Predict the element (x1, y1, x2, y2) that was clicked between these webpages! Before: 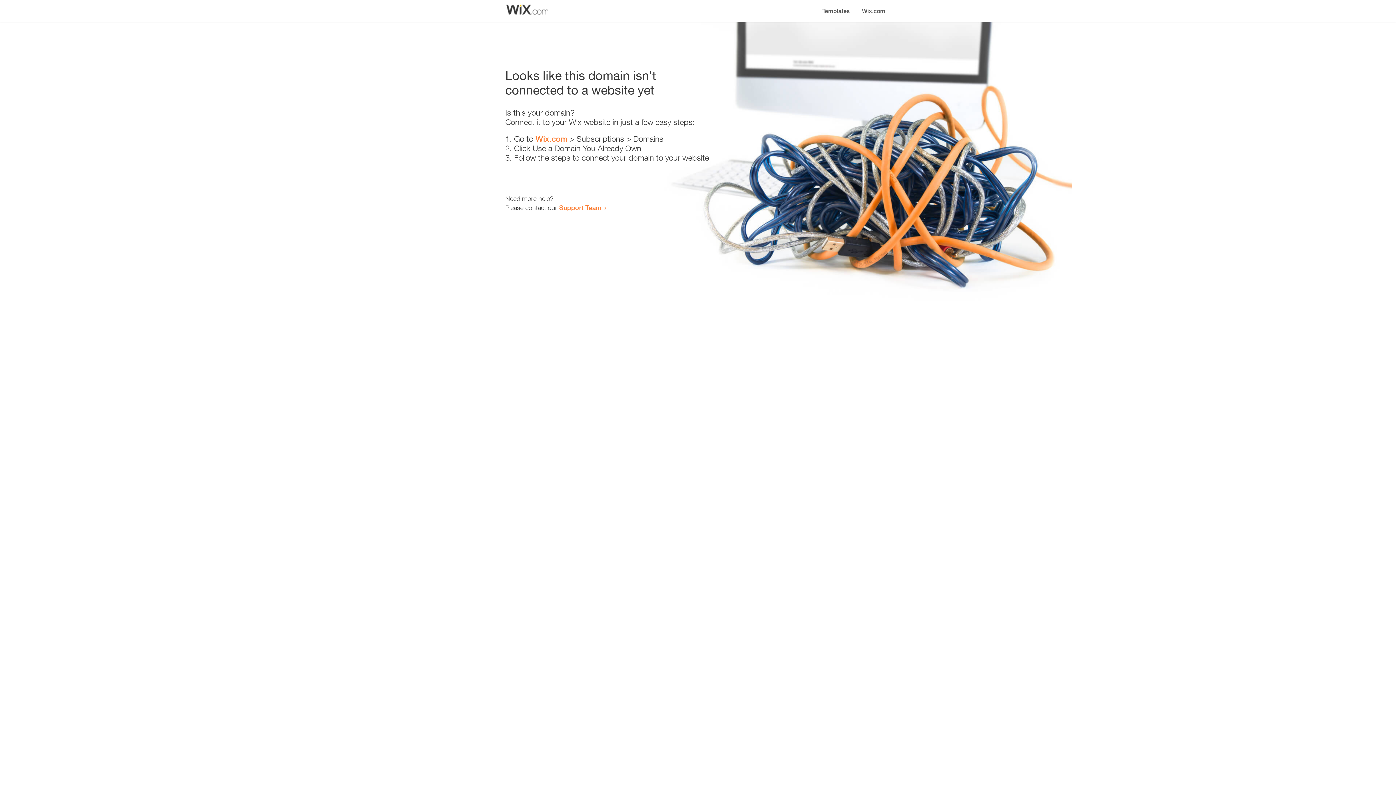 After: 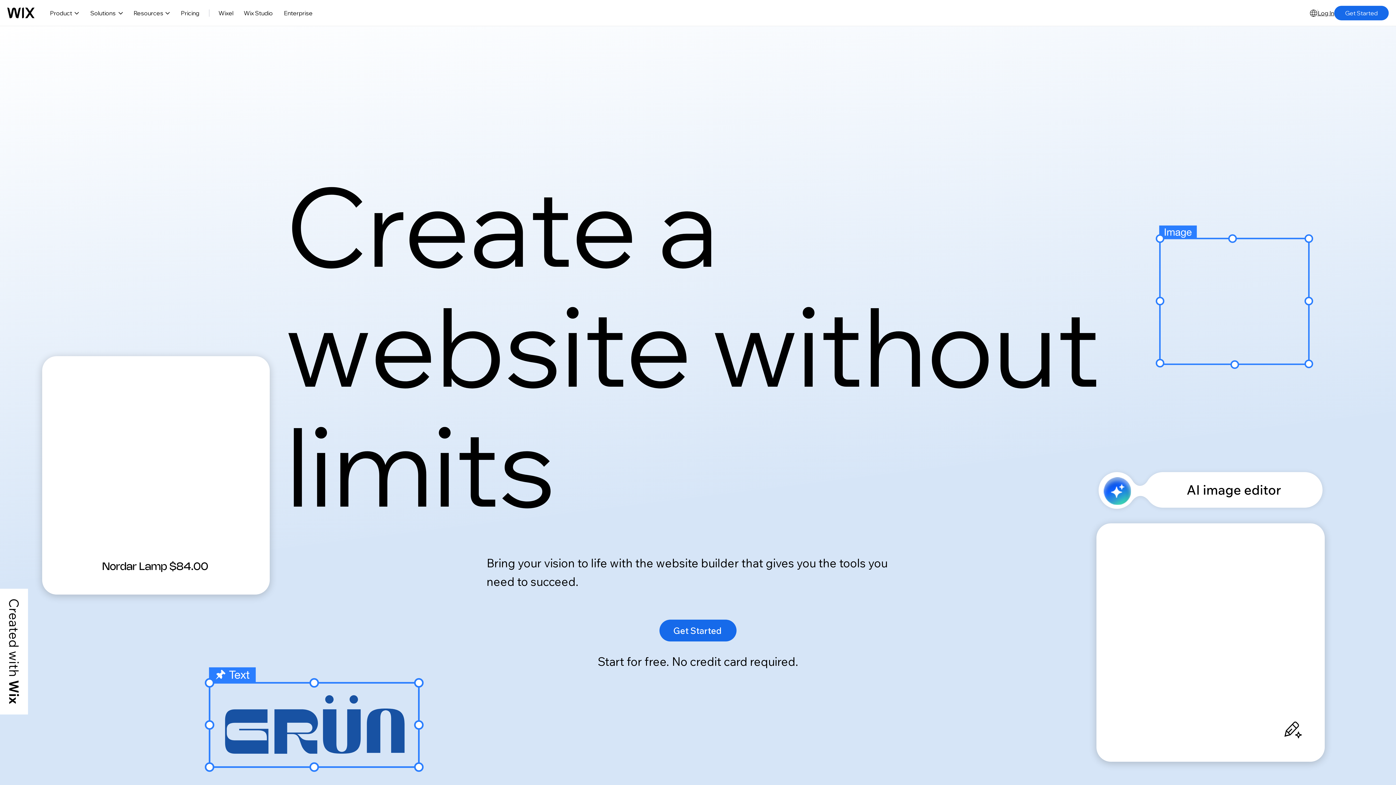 Action: label: Wix.com bbox: (856, 0, 890, 14)